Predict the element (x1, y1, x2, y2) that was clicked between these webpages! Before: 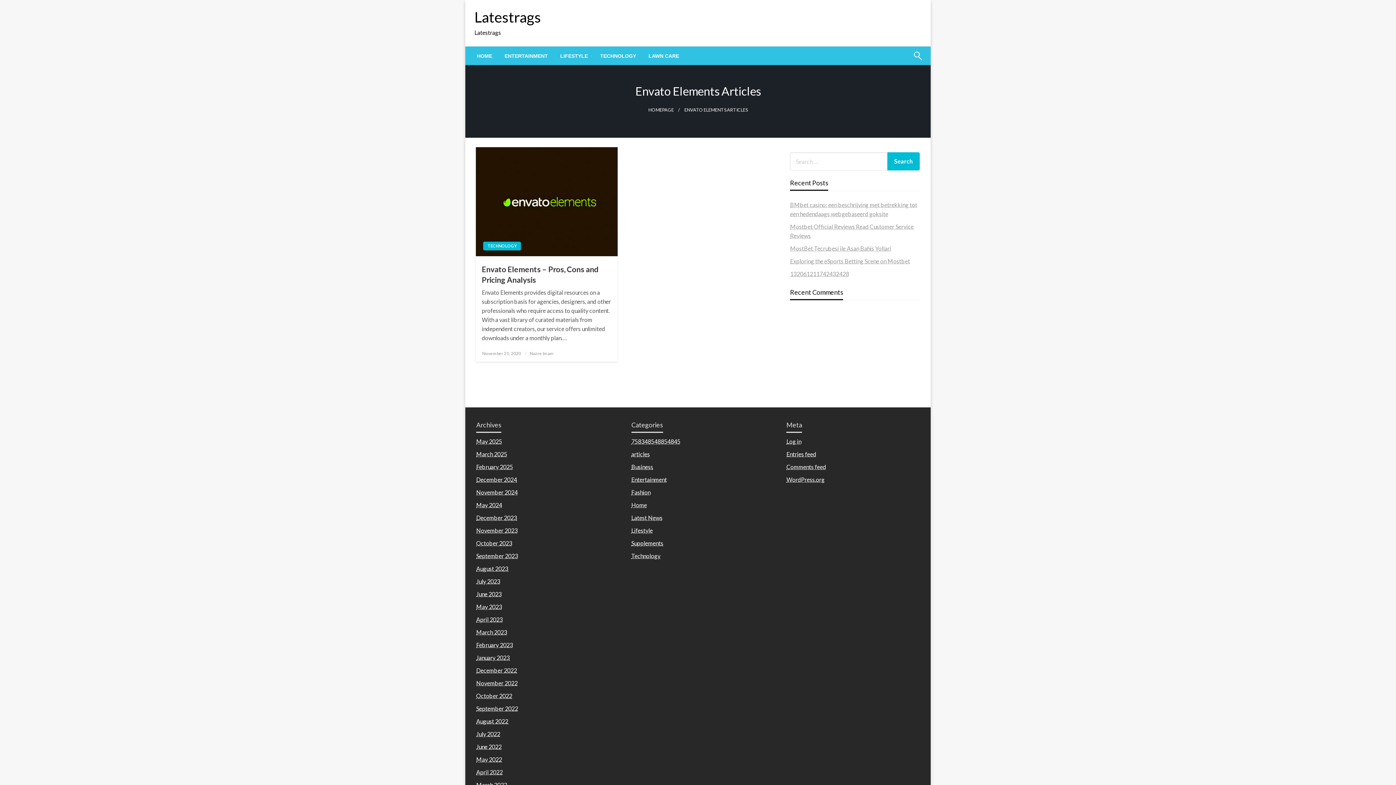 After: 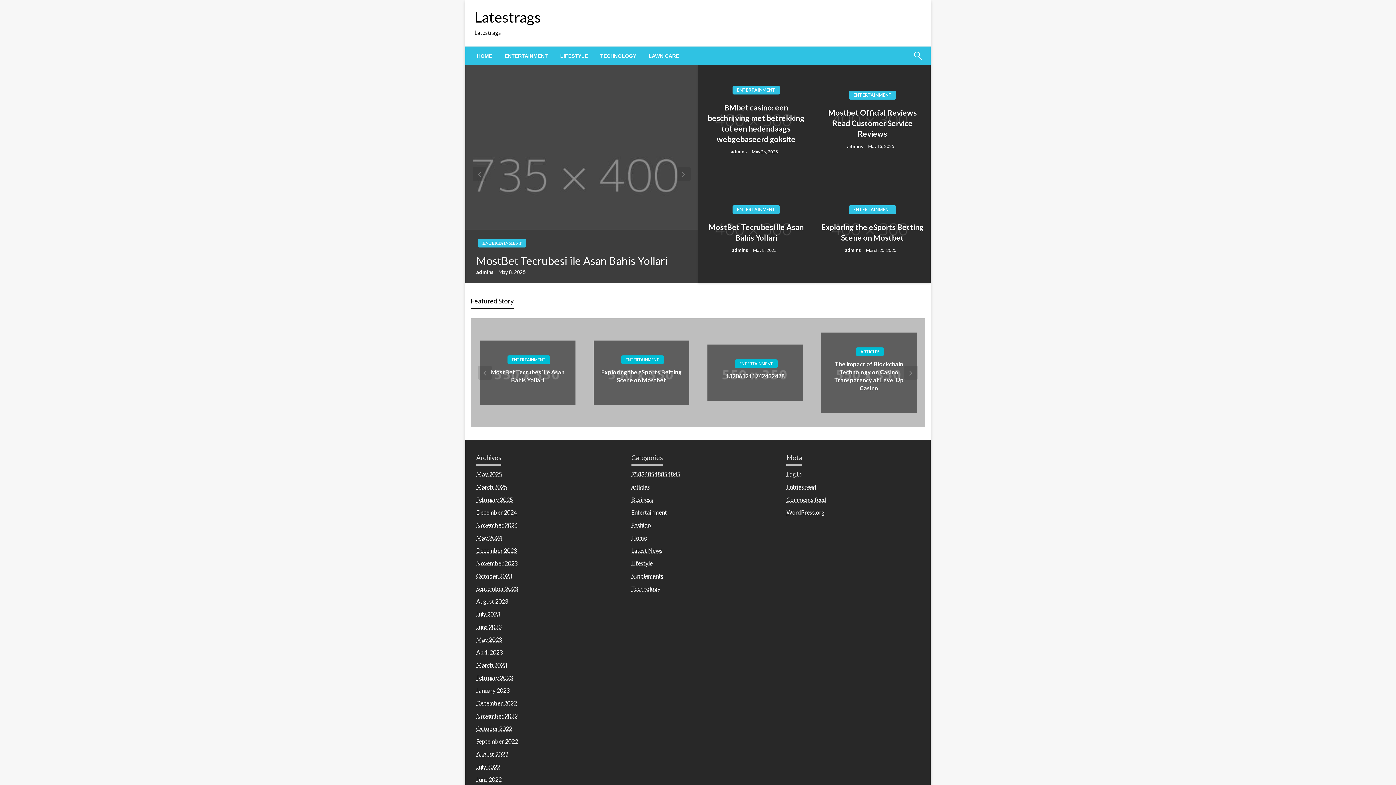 Action: bbox: (648, 107, 674, 112) label: HOMEPAGE